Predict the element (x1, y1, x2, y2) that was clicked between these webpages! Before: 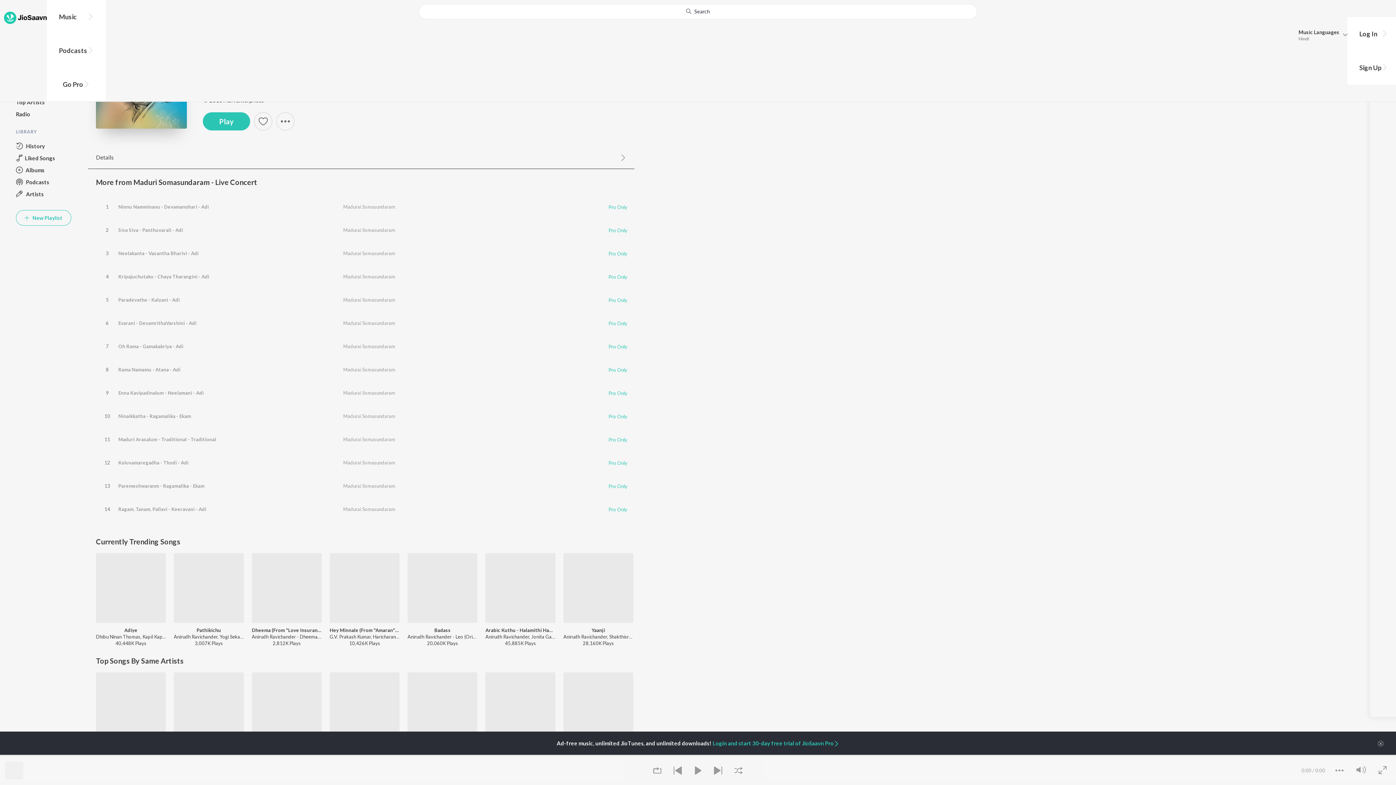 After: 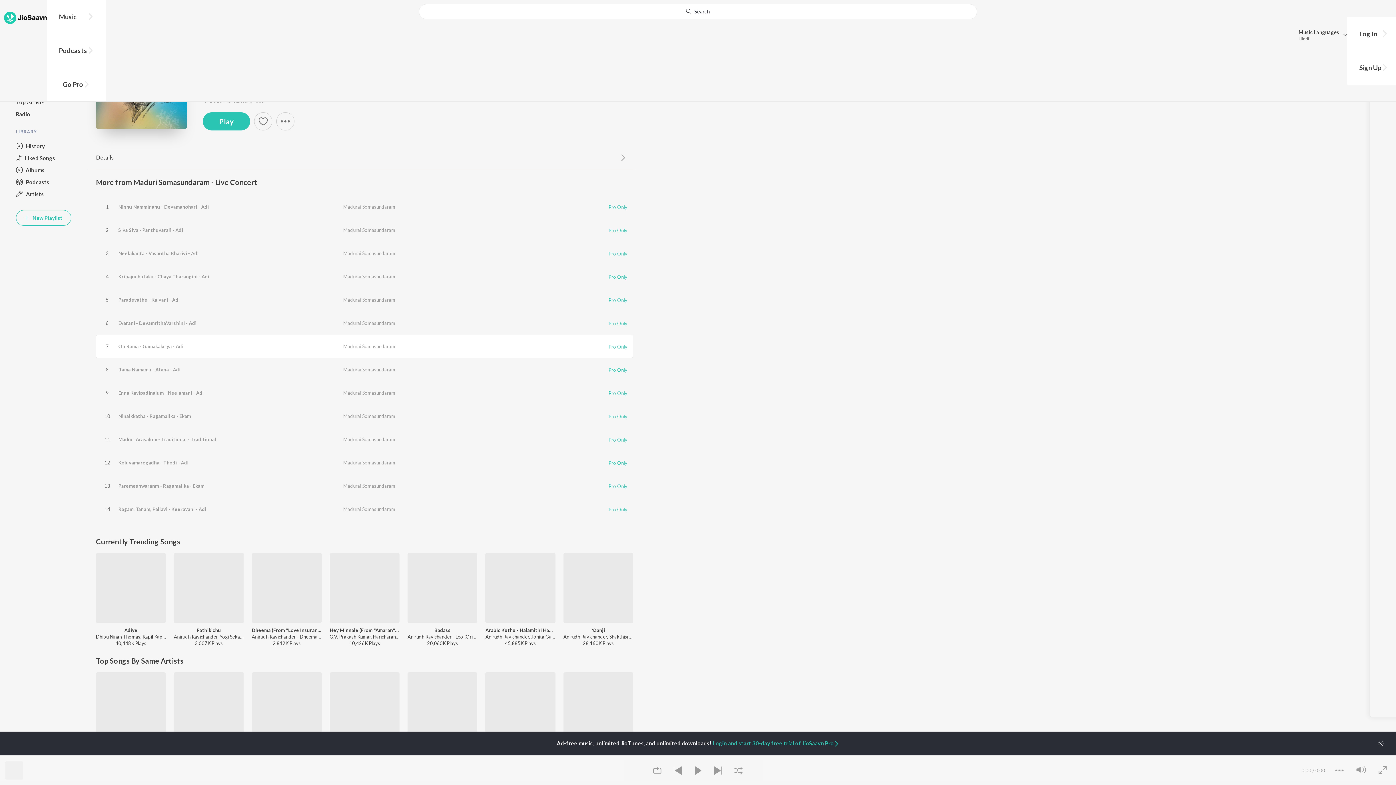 Action: label: Pro Only bbox: (608, 343, 627, 349)